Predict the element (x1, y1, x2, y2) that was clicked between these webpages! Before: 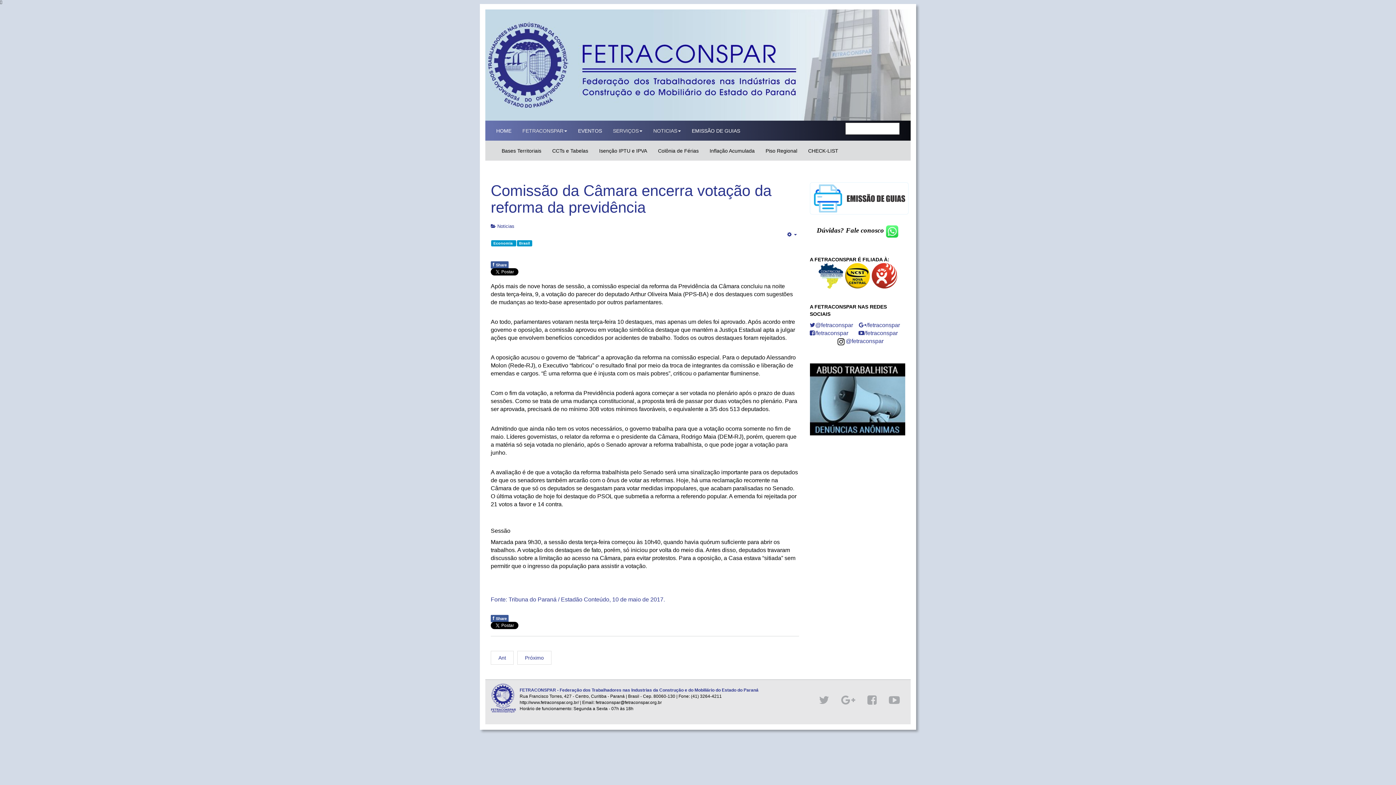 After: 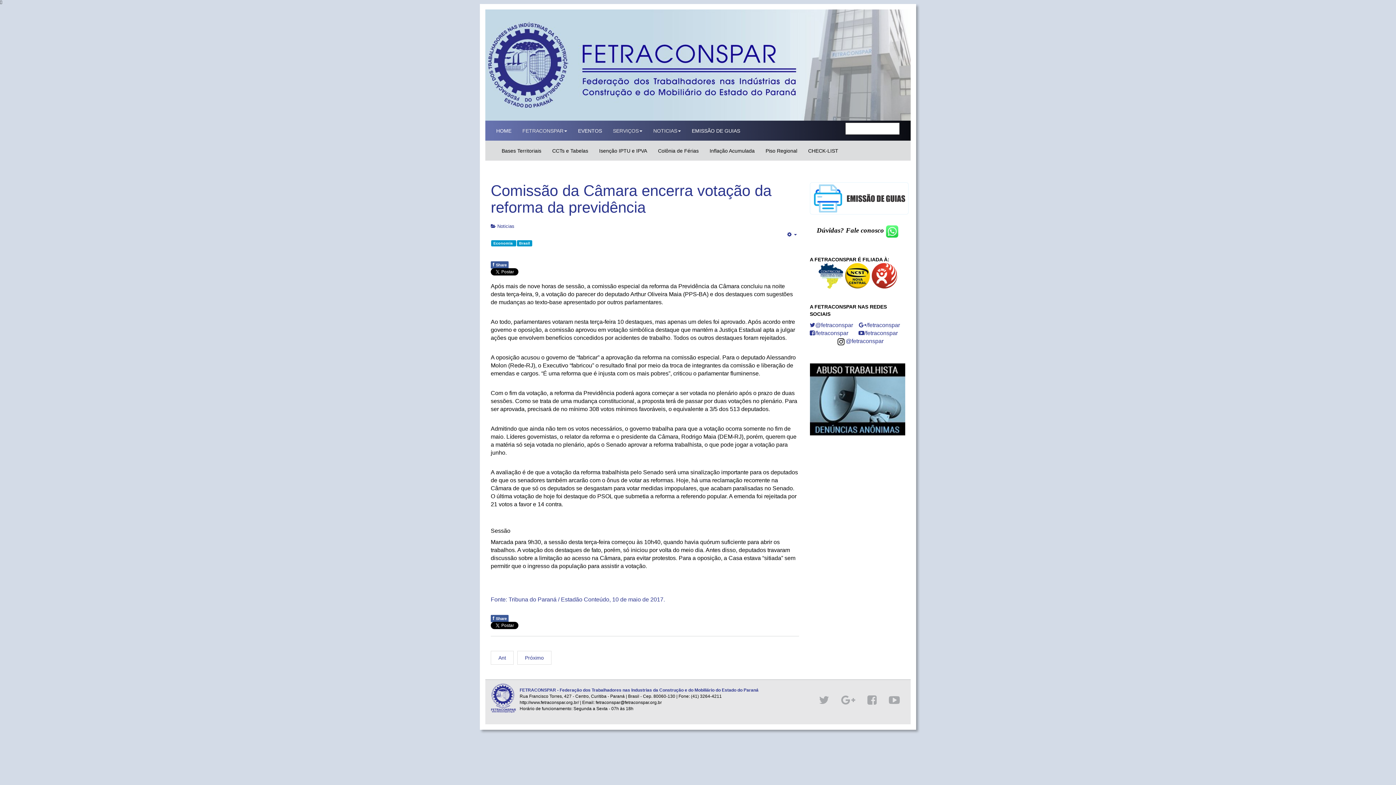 Action: bbox: (889, 694, 900, 706)